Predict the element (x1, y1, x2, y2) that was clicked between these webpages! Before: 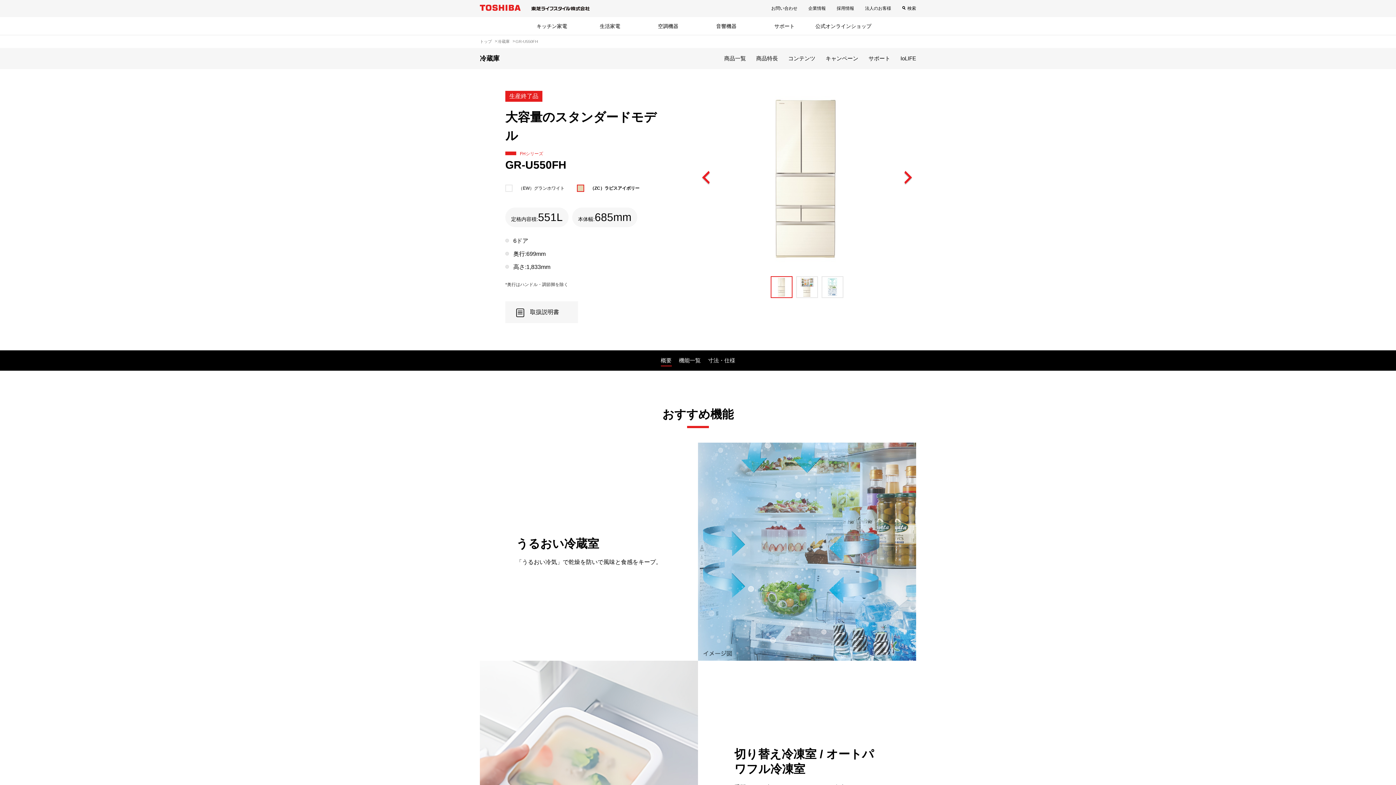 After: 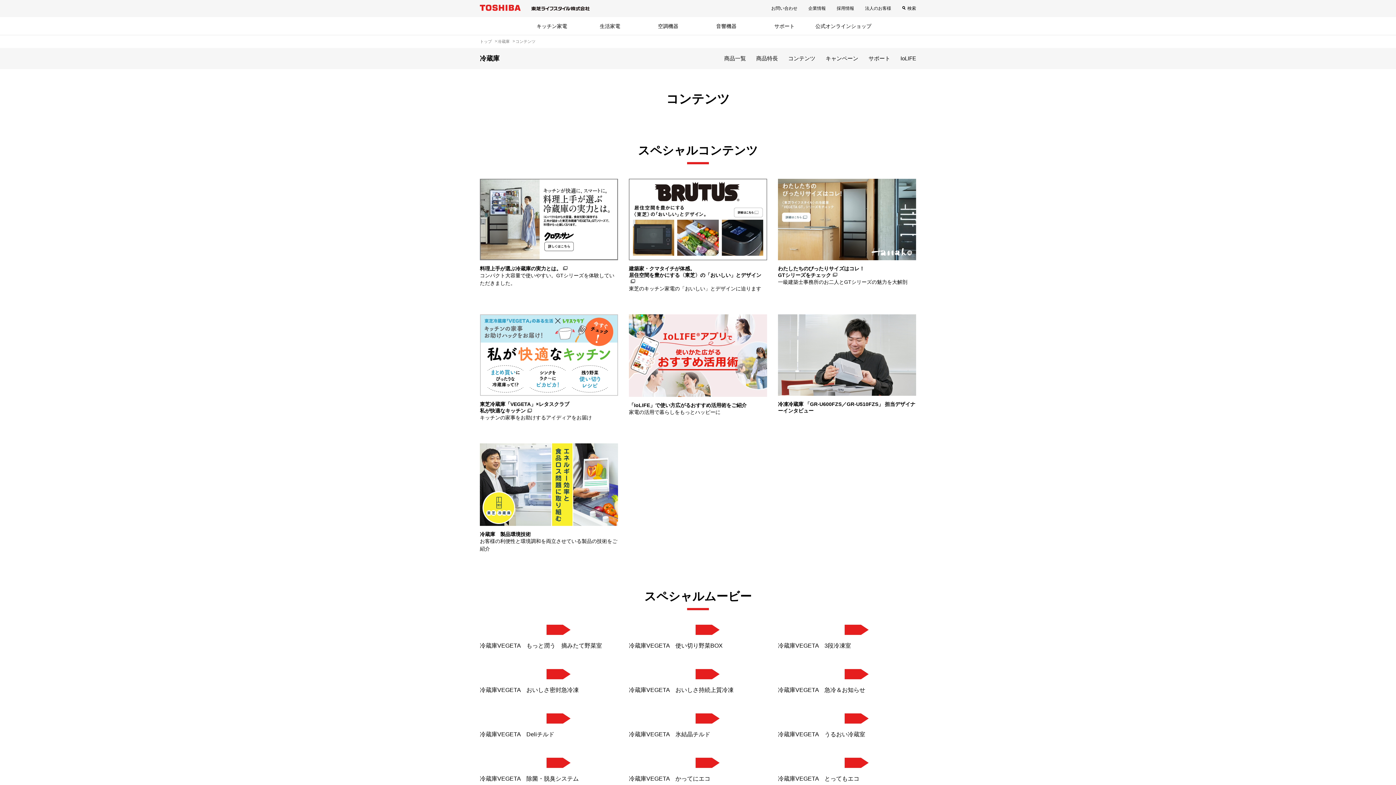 Action: bbox: (788, 48, 815, 69) label: コンテンツ